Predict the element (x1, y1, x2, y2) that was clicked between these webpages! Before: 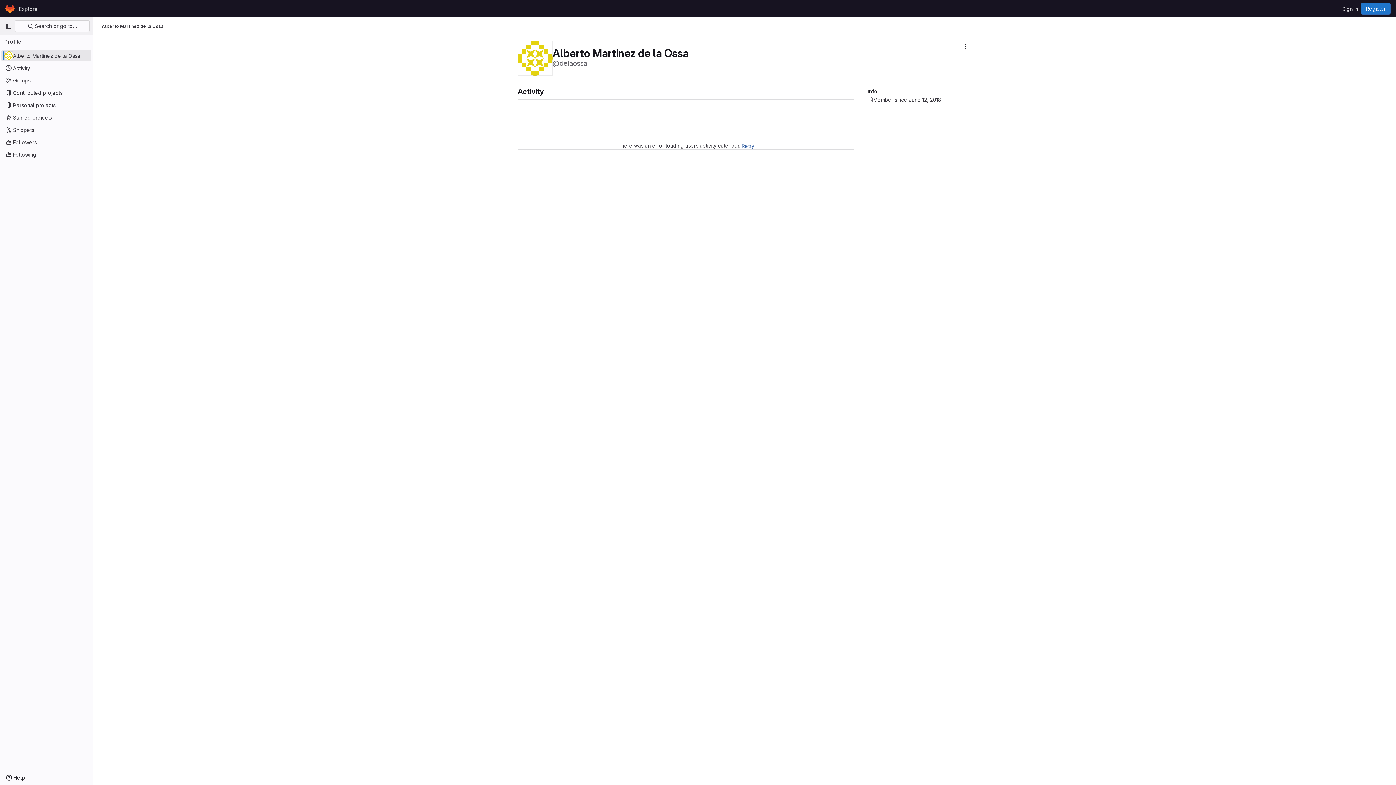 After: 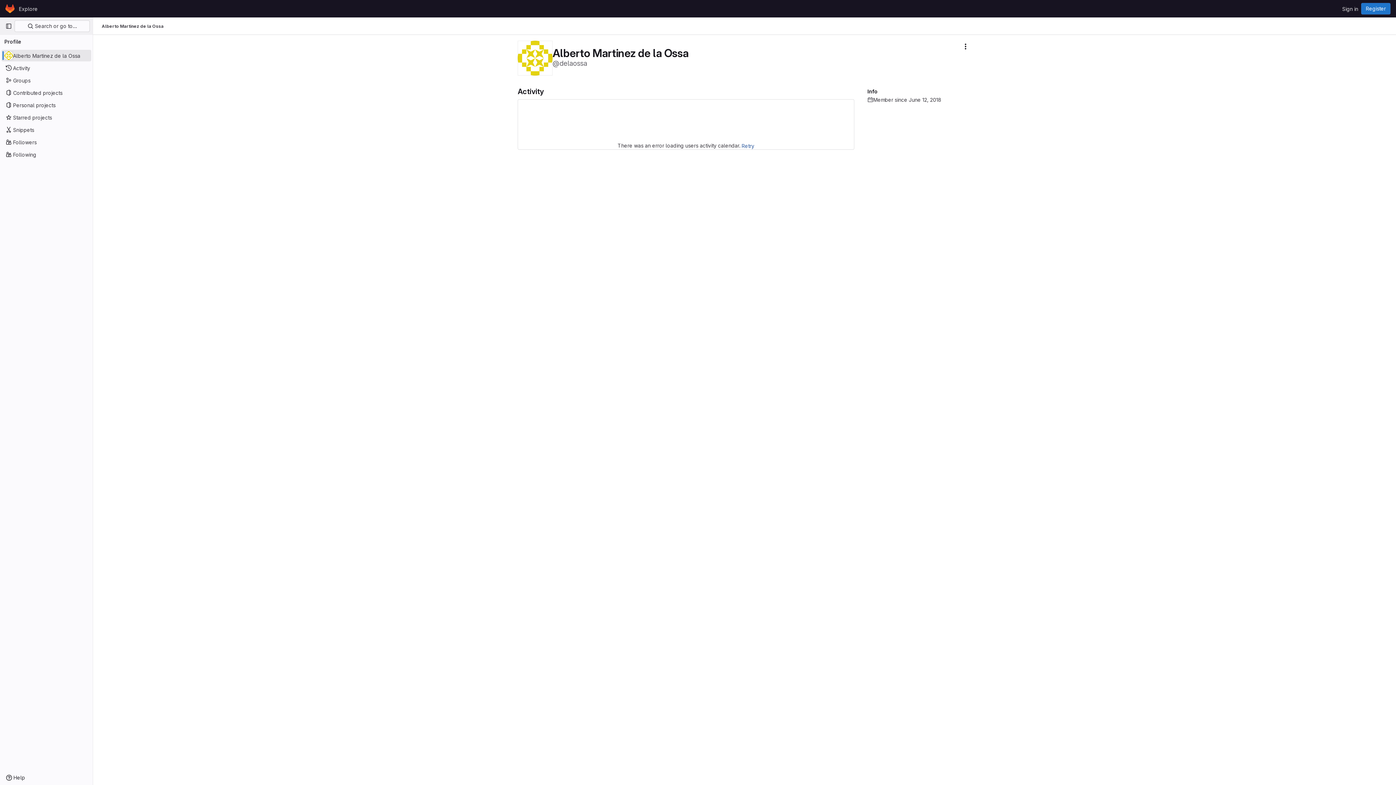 Action: bbox: (517, 54, 552, 60)